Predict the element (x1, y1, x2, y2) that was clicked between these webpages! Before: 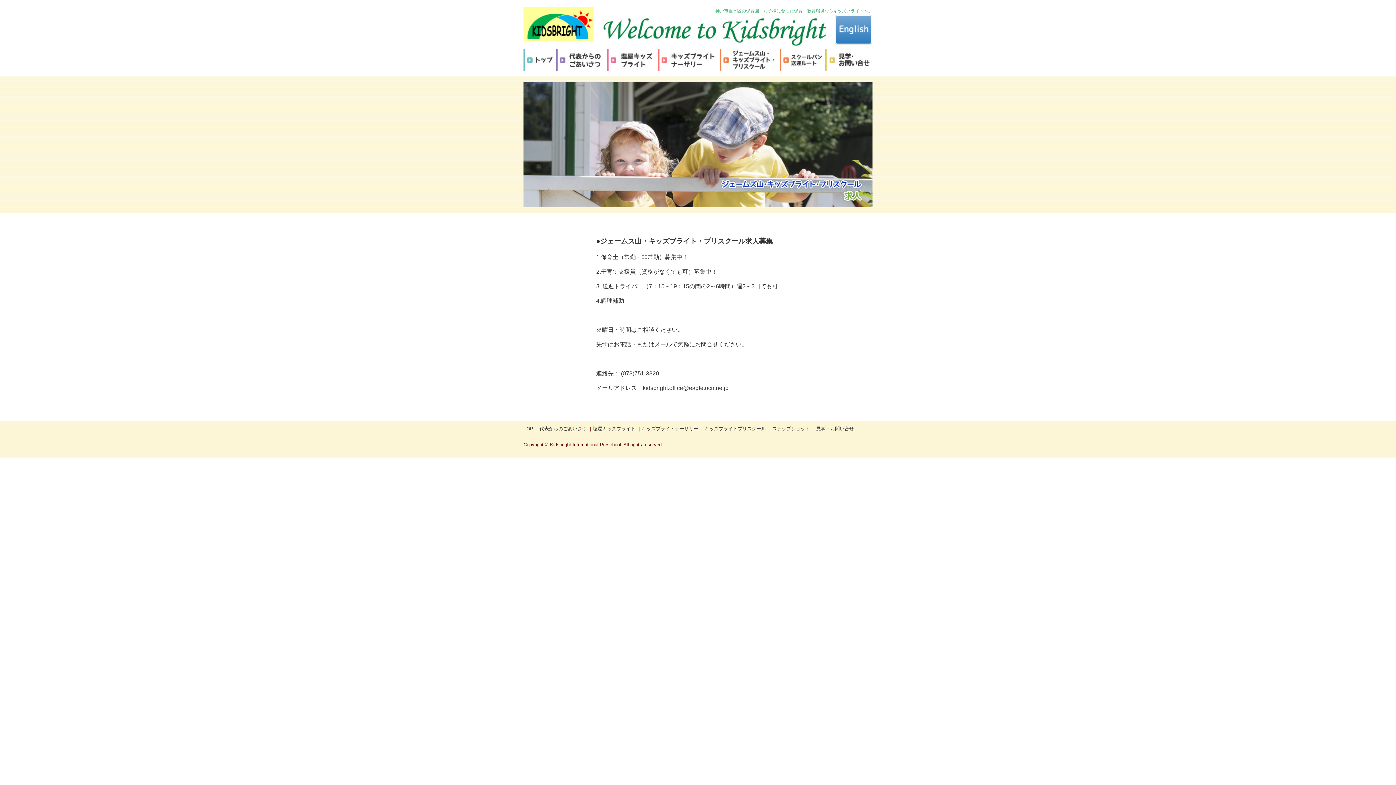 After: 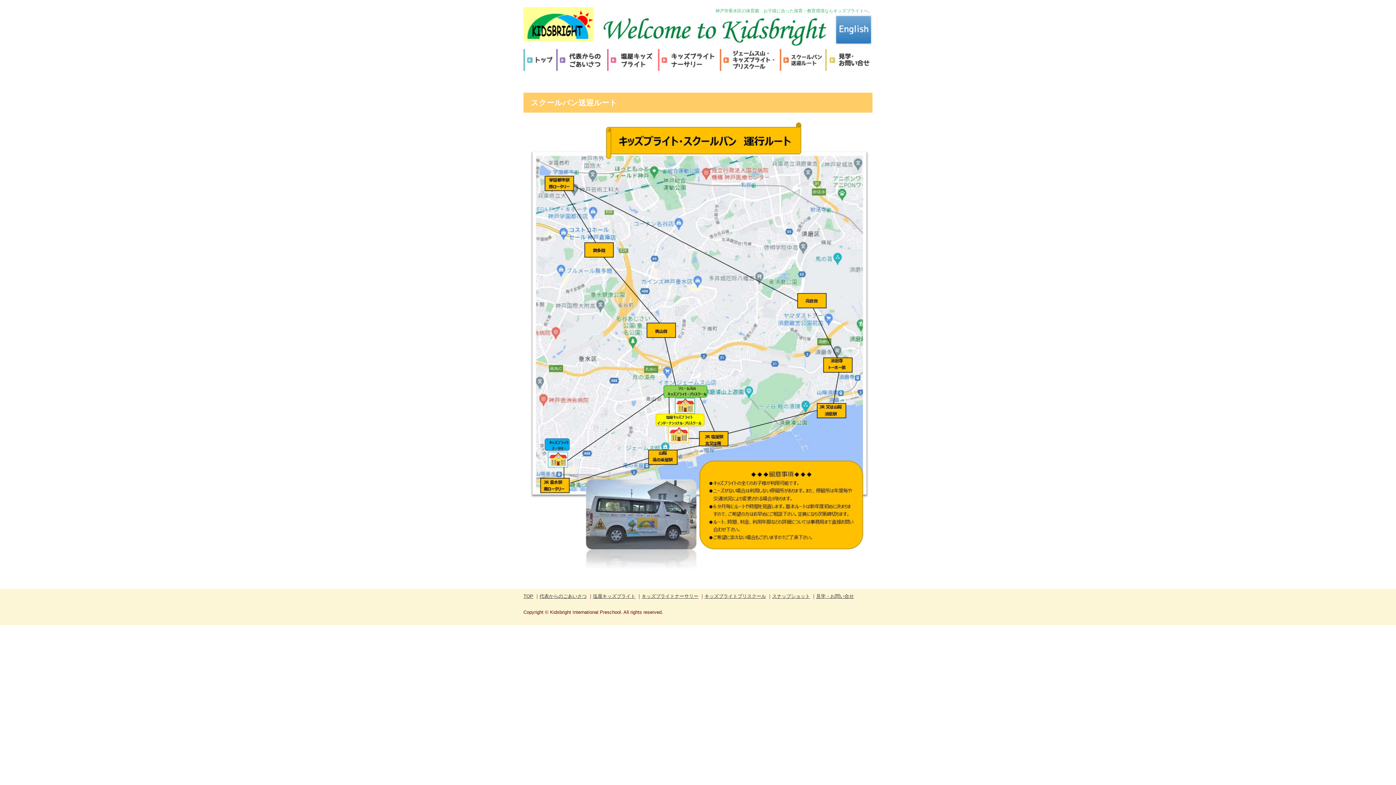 Action: label: スクールバン送迎ルート bbox: (780, 49, 825, 70)